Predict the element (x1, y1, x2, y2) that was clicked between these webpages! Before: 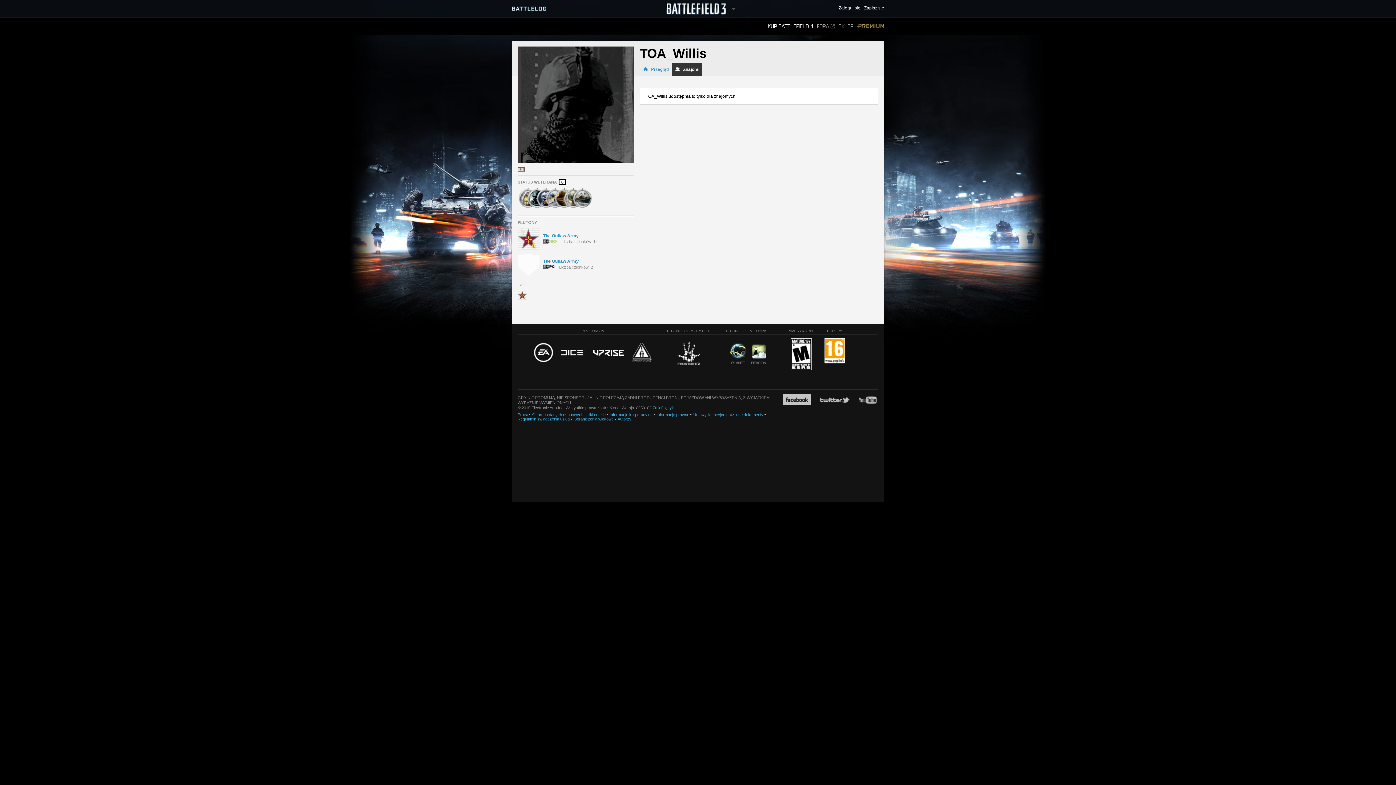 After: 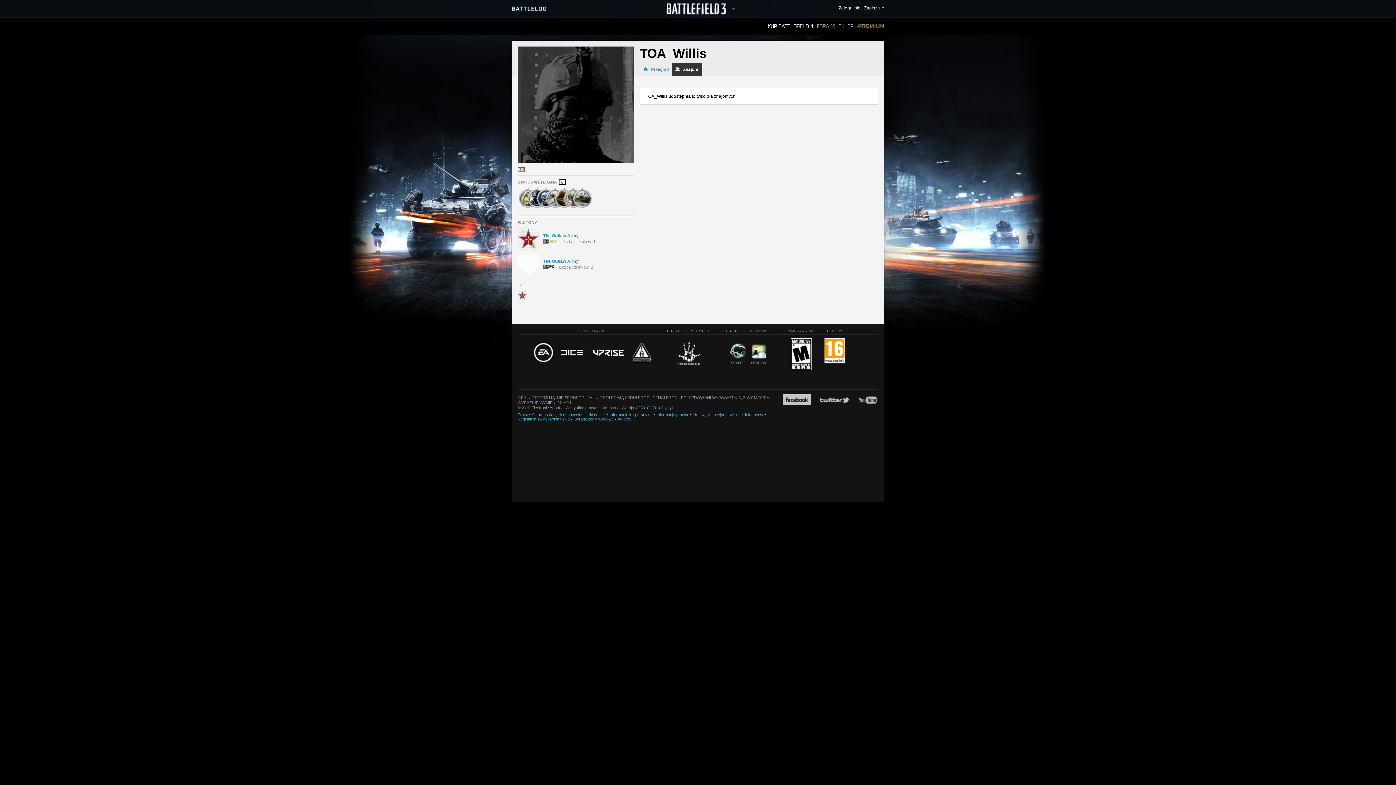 Action: bbox: (790, 338, 812, 371)